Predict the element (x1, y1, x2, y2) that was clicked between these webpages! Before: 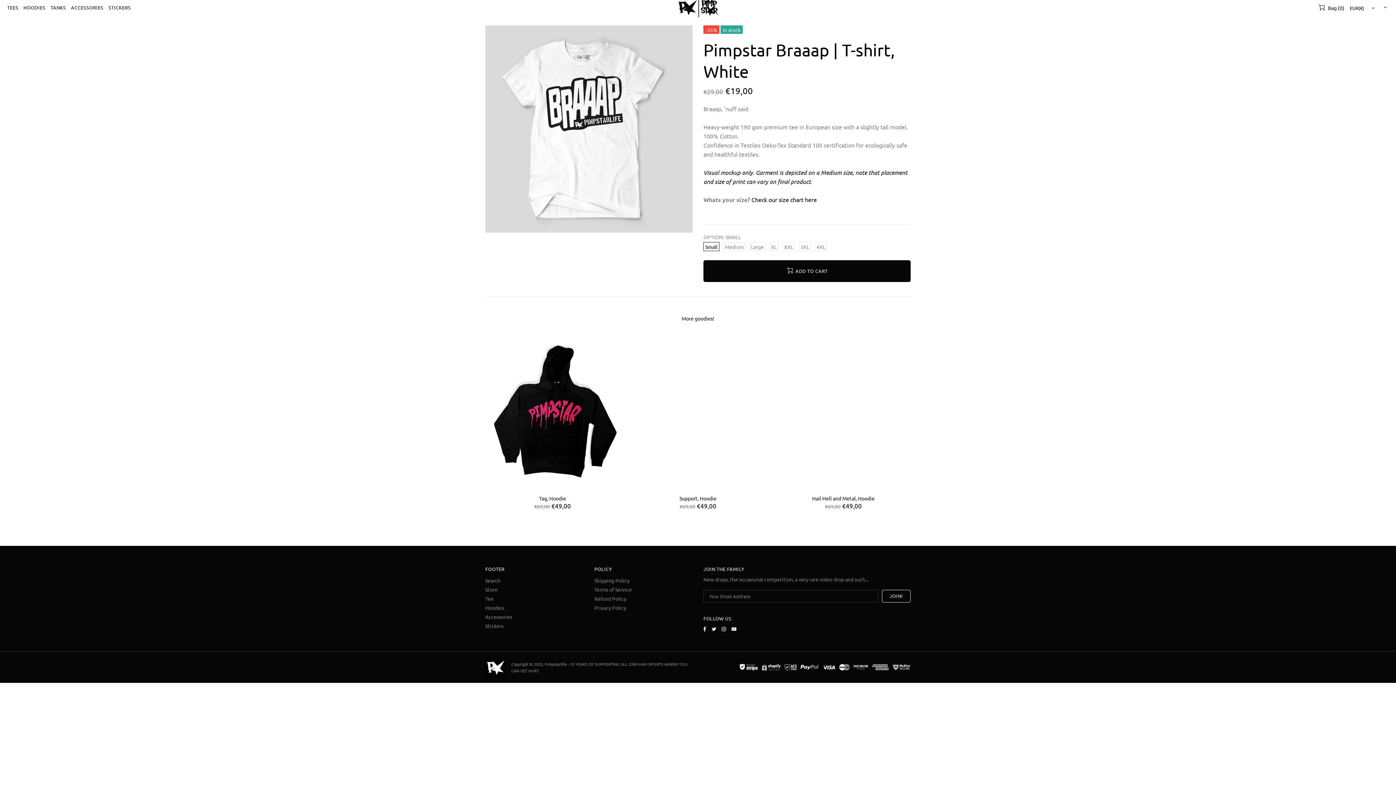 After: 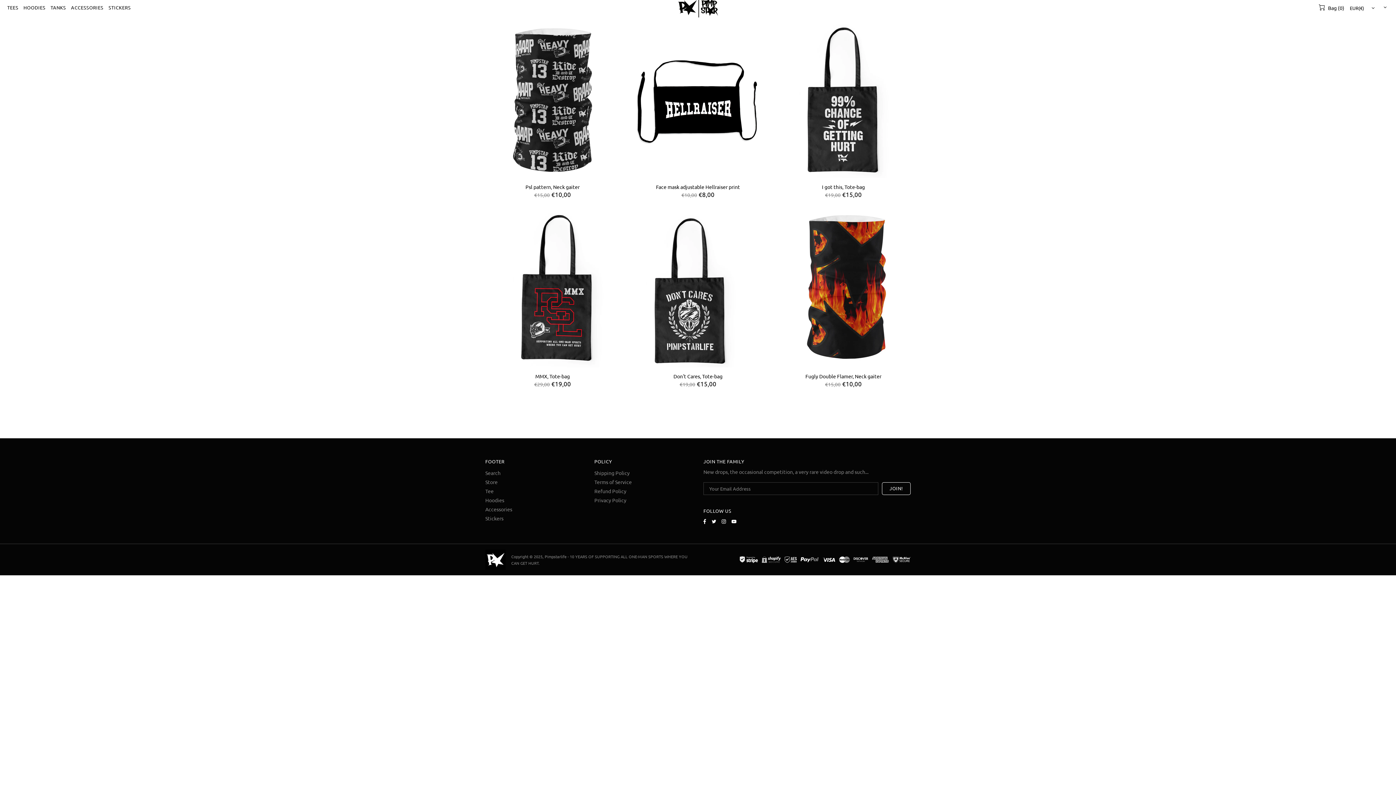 Action: bbox: (485, 613, 512, 620) label: Accessories